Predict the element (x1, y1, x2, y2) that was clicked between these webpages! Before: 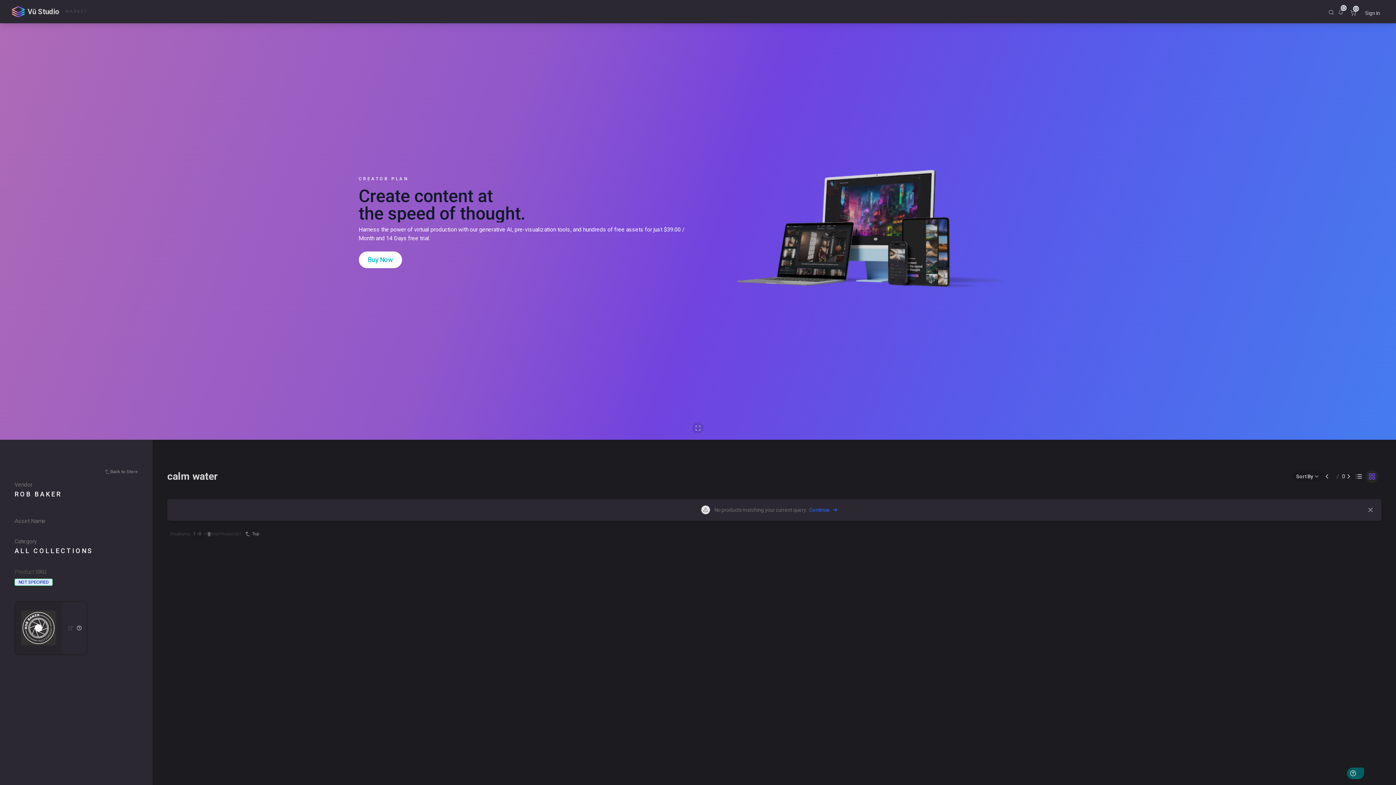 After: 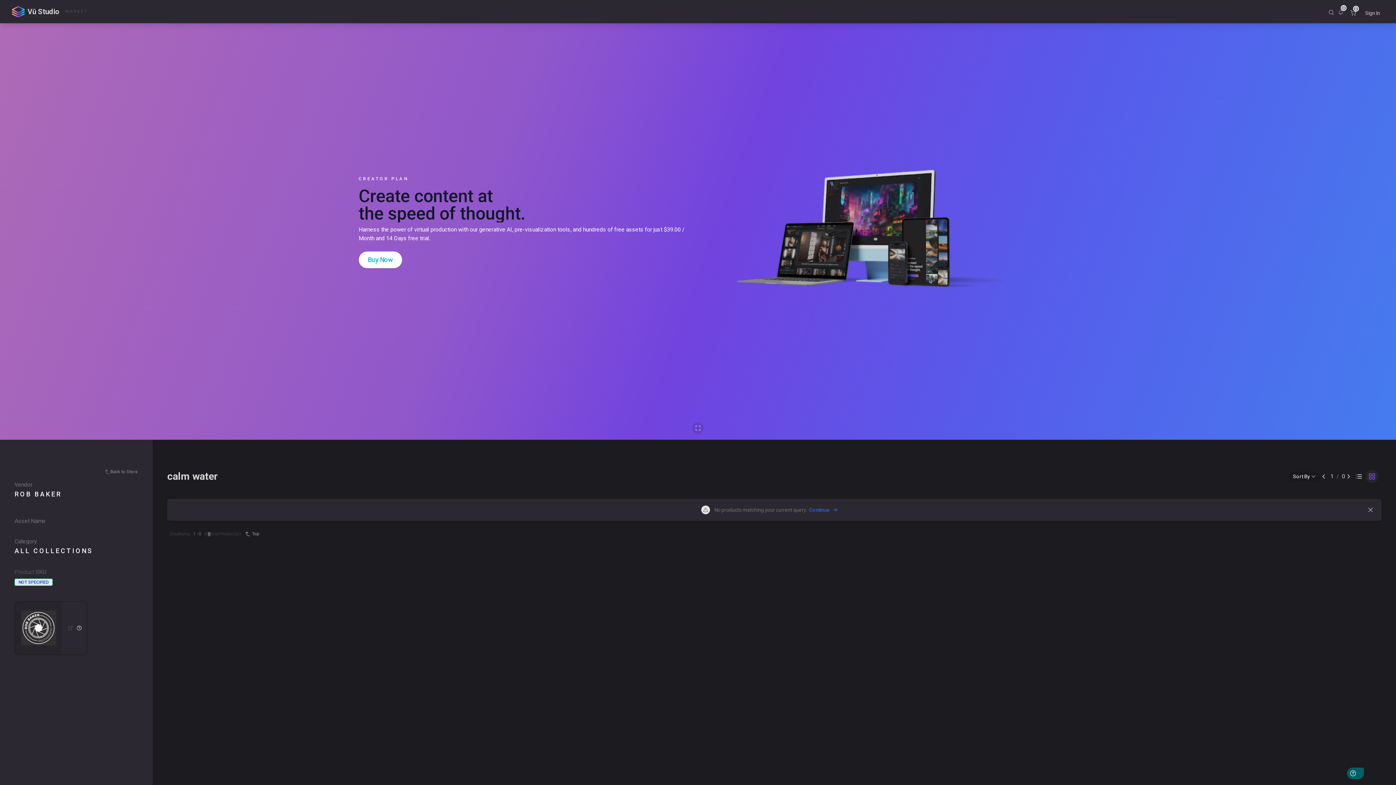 Action: bbox: (1323, 472, 1331, 480)